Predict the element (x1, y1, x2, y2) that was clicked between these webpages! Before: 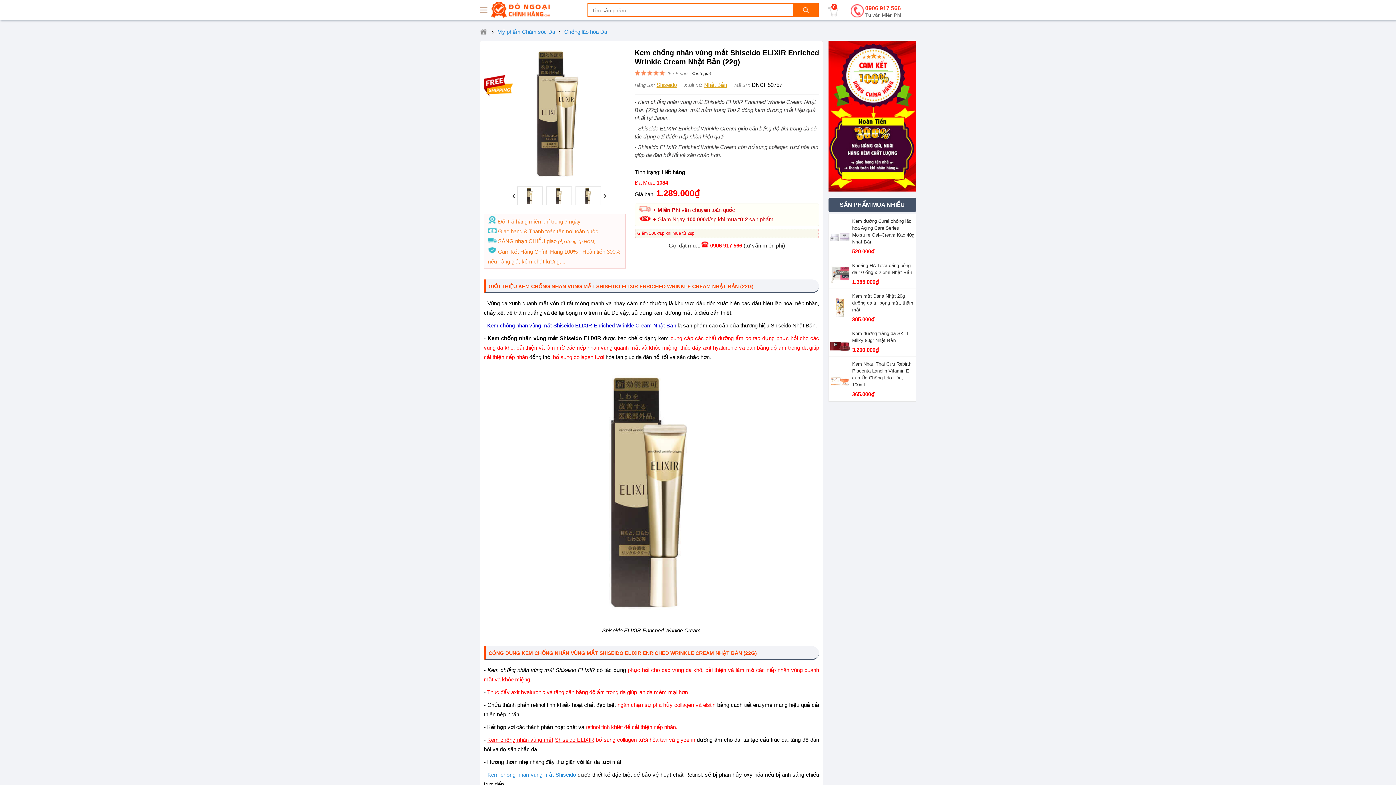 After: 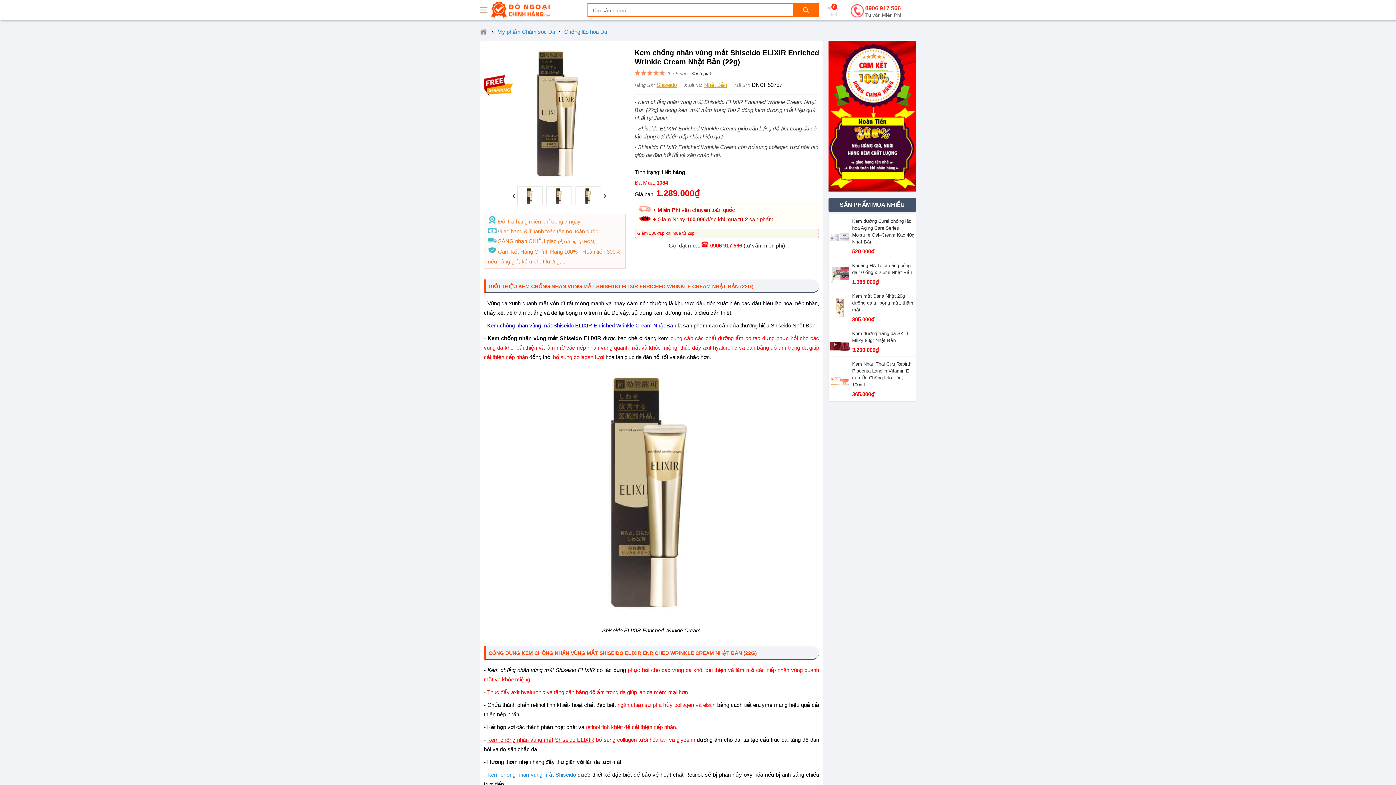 Action: label: 0906 917 566 bbox: (710, 242, 742, 248)